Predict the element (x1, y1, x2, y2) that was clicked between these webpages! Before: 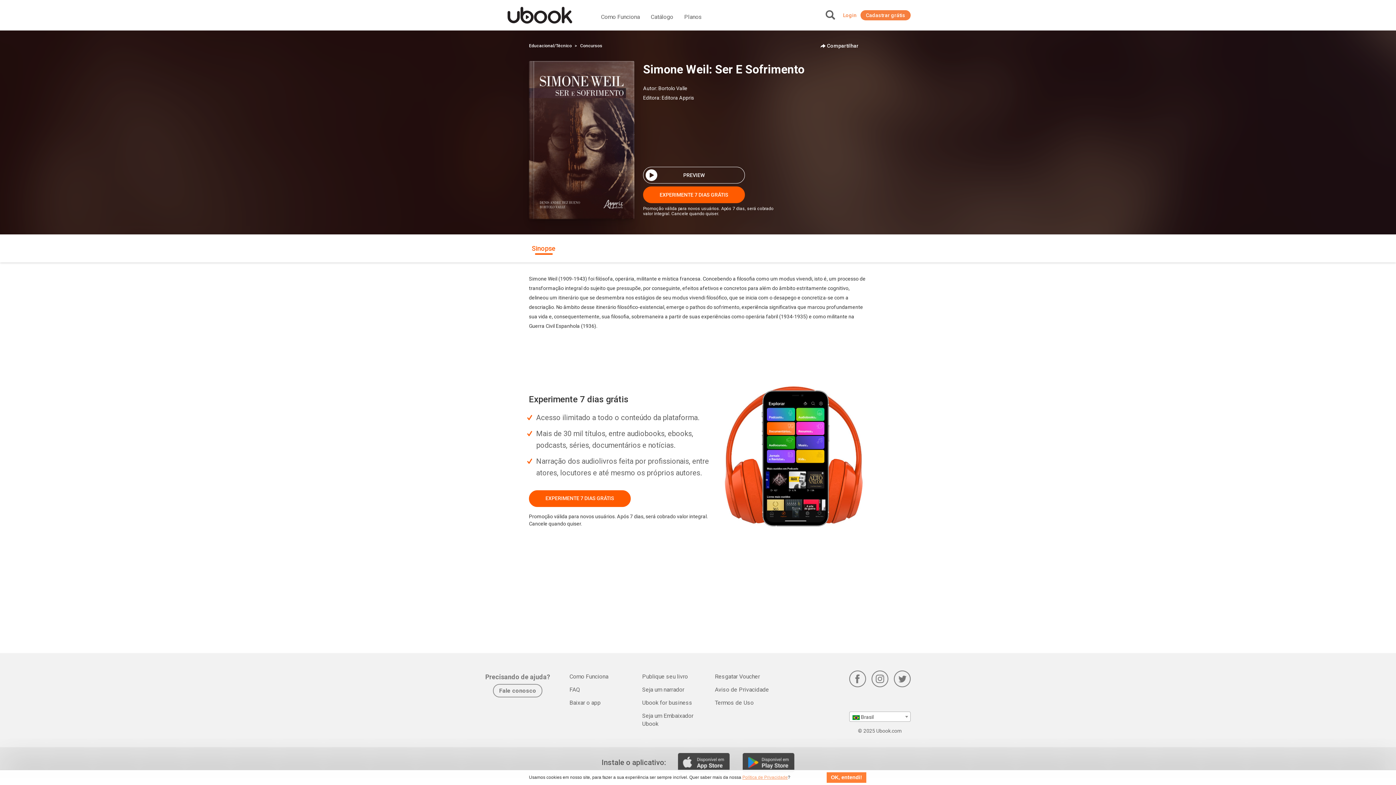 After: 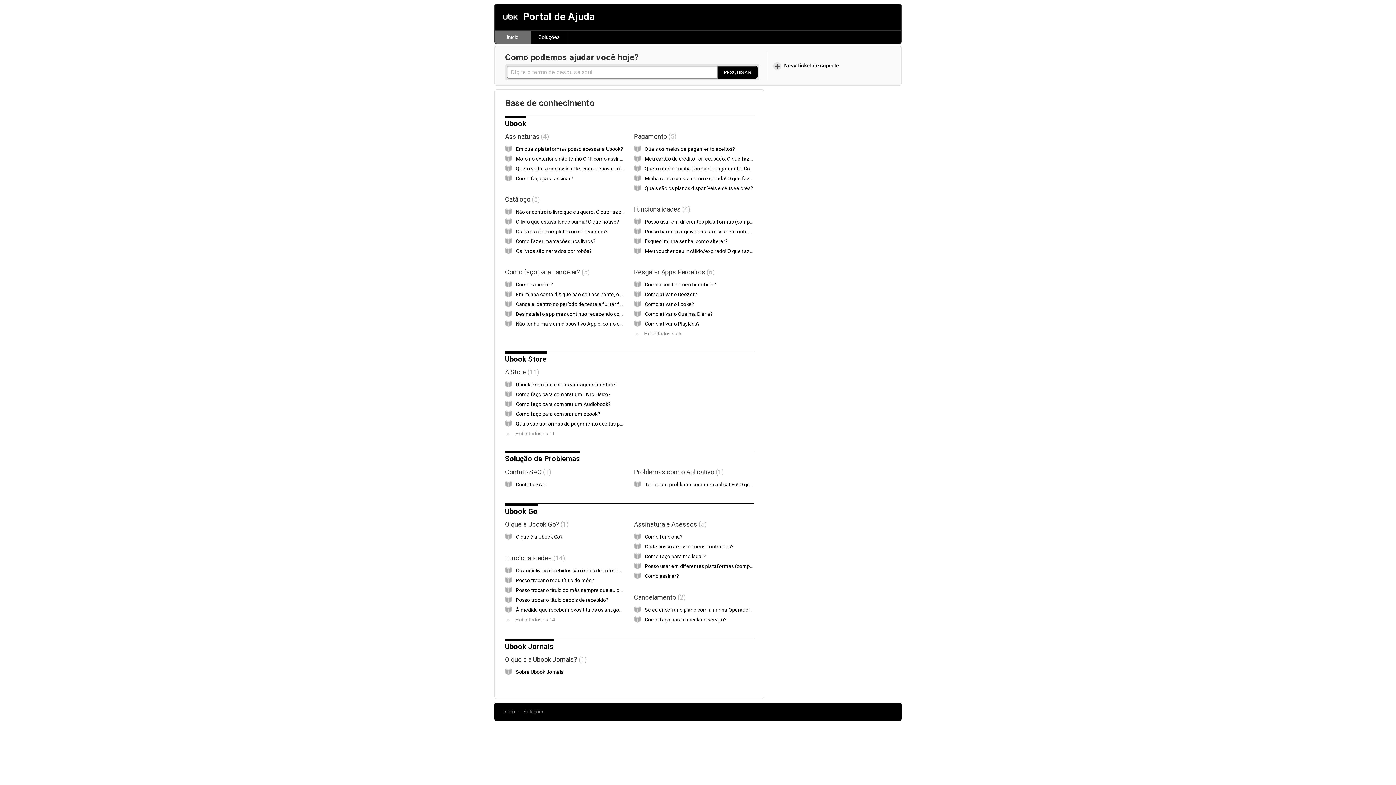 Action: bbox: (568, 684, 581, 695) label: FAQ